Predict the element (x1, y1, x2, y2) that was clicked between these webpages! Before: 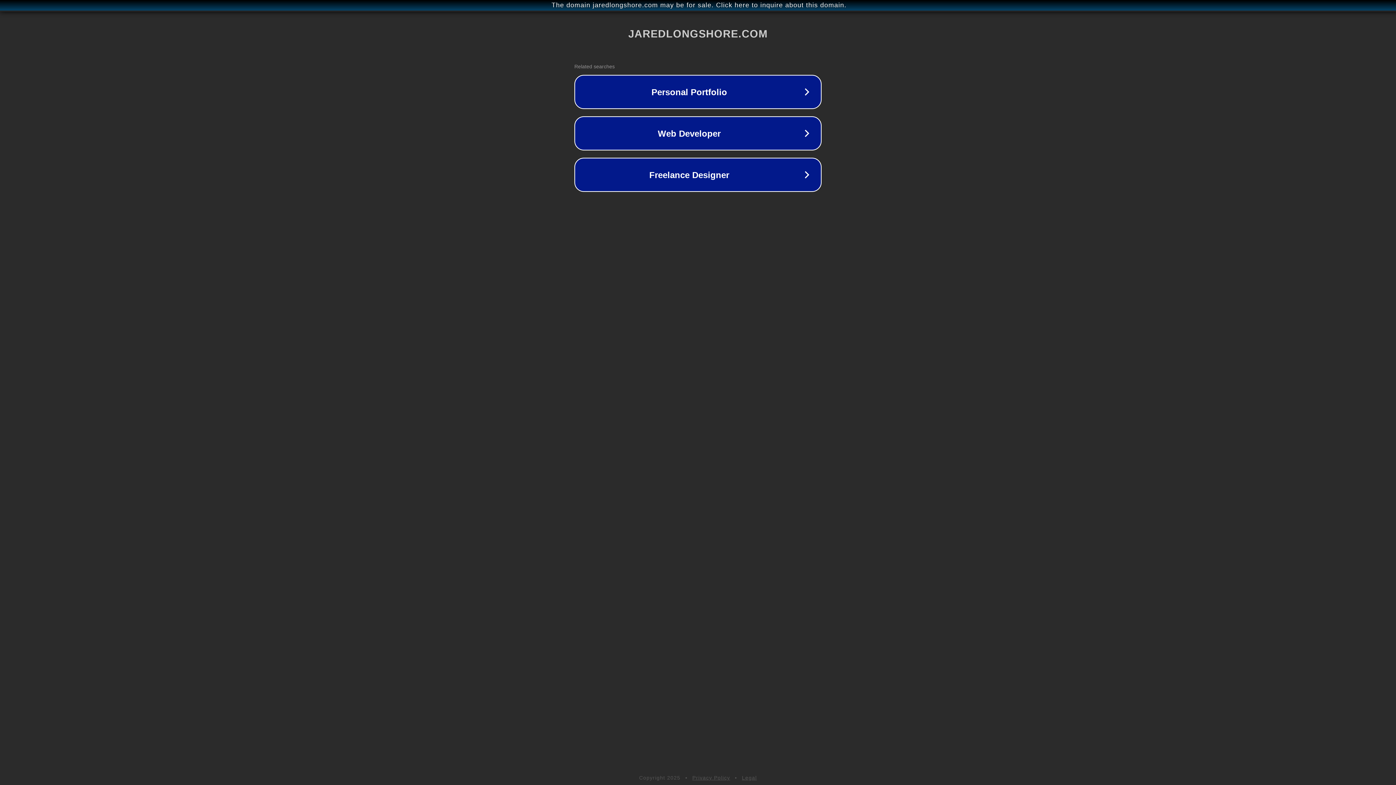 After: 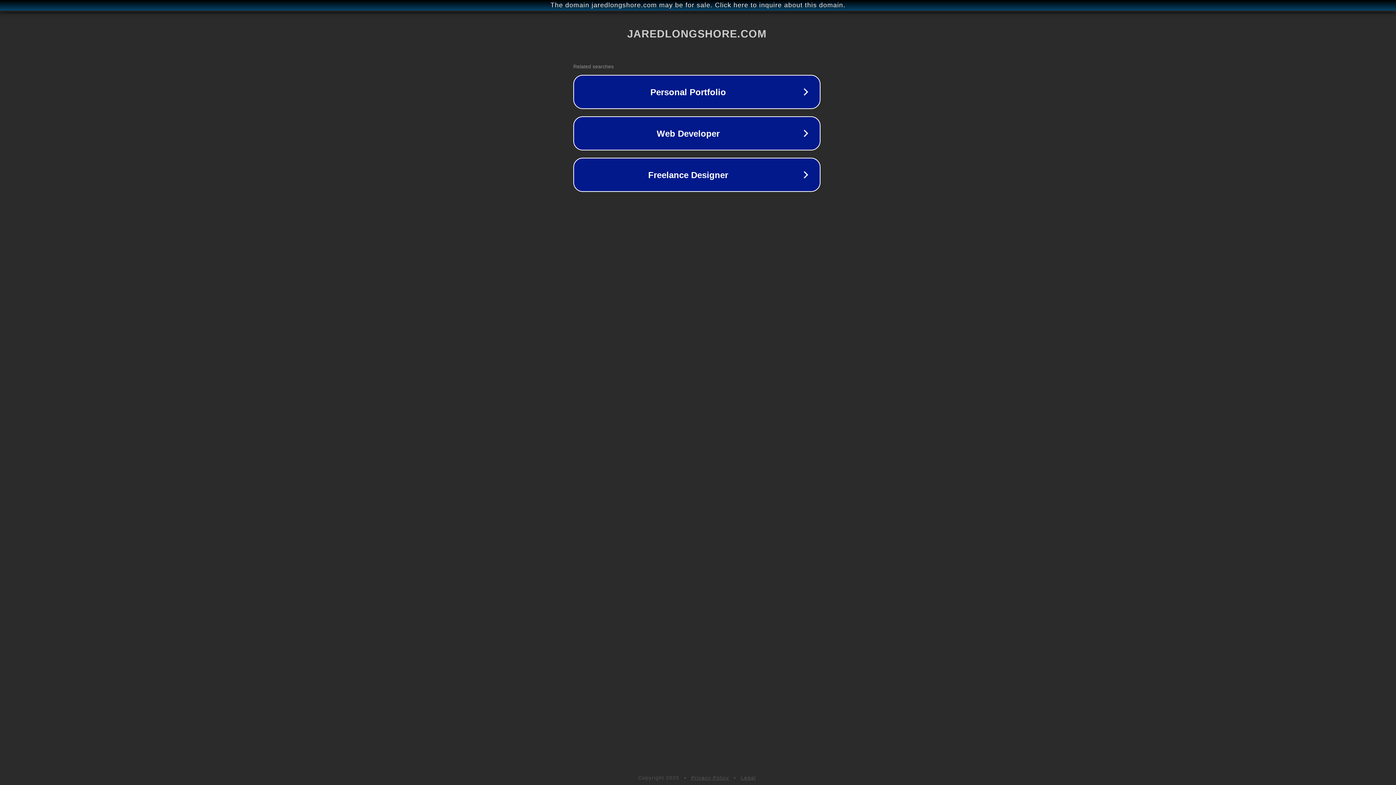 Action: bbox: (1, 1, 1397, 9) label: The domain jaredlongshore.com may be for sale. Click here to inquire about this domain.